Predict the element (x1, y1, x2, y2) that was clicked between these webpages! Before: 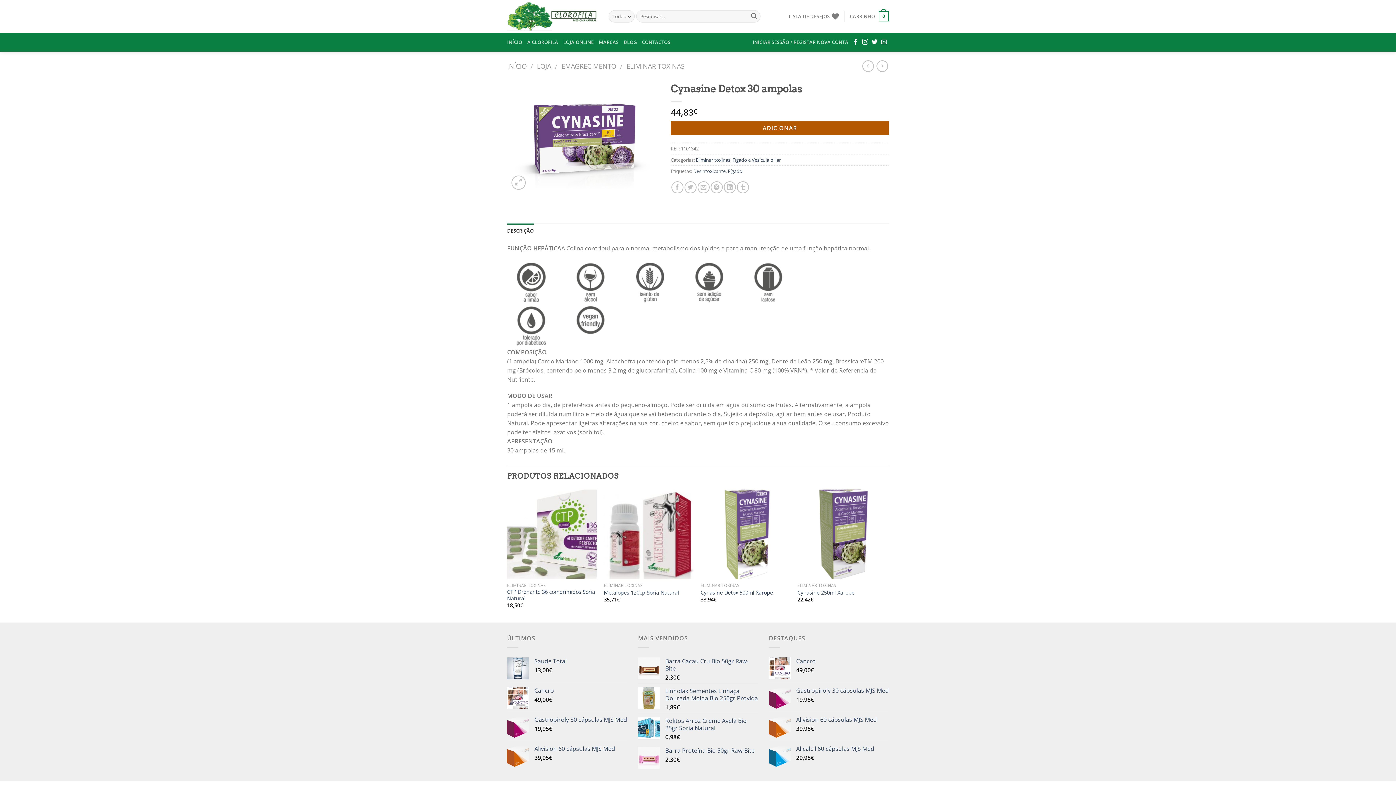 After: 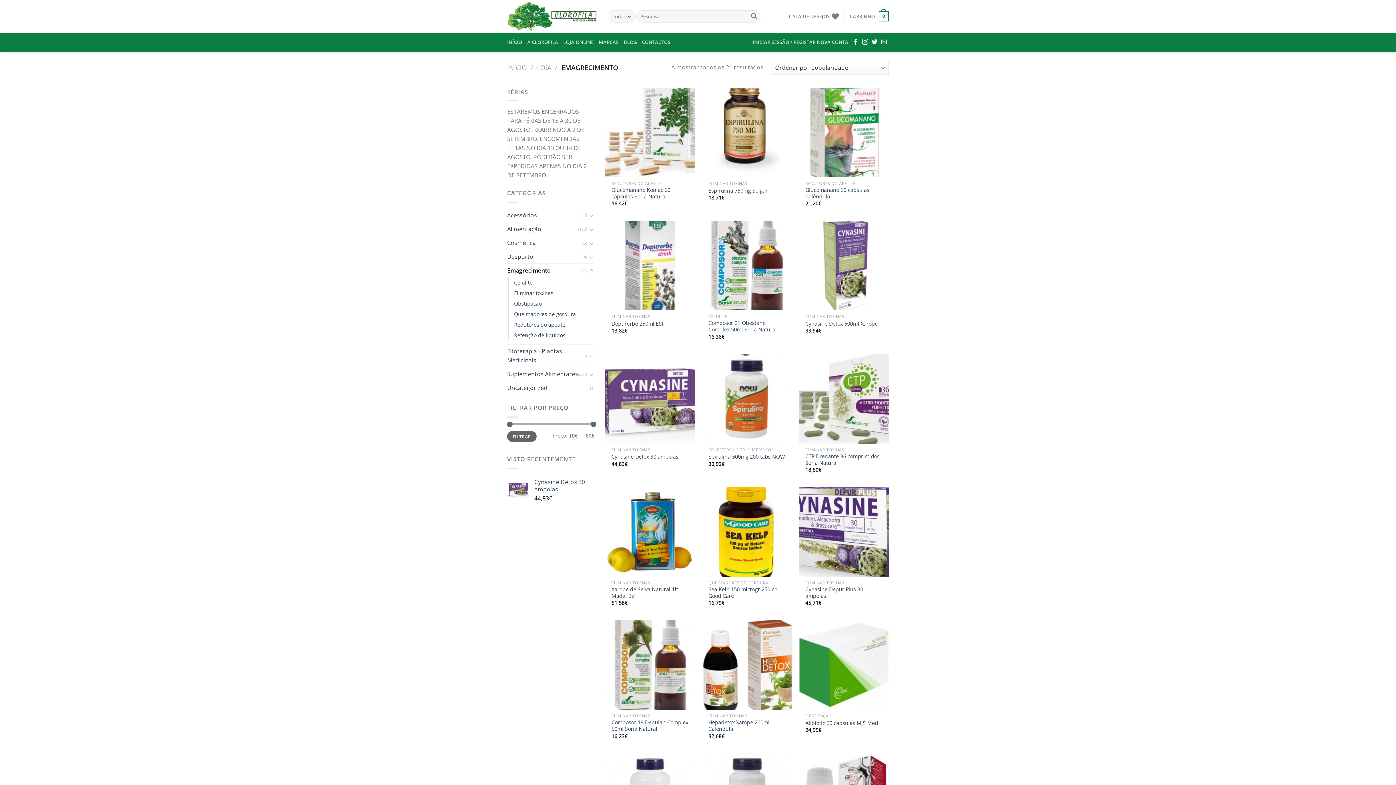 Action: label: EMAGRECIMENTO bbox: (561, 61, 616, 70)